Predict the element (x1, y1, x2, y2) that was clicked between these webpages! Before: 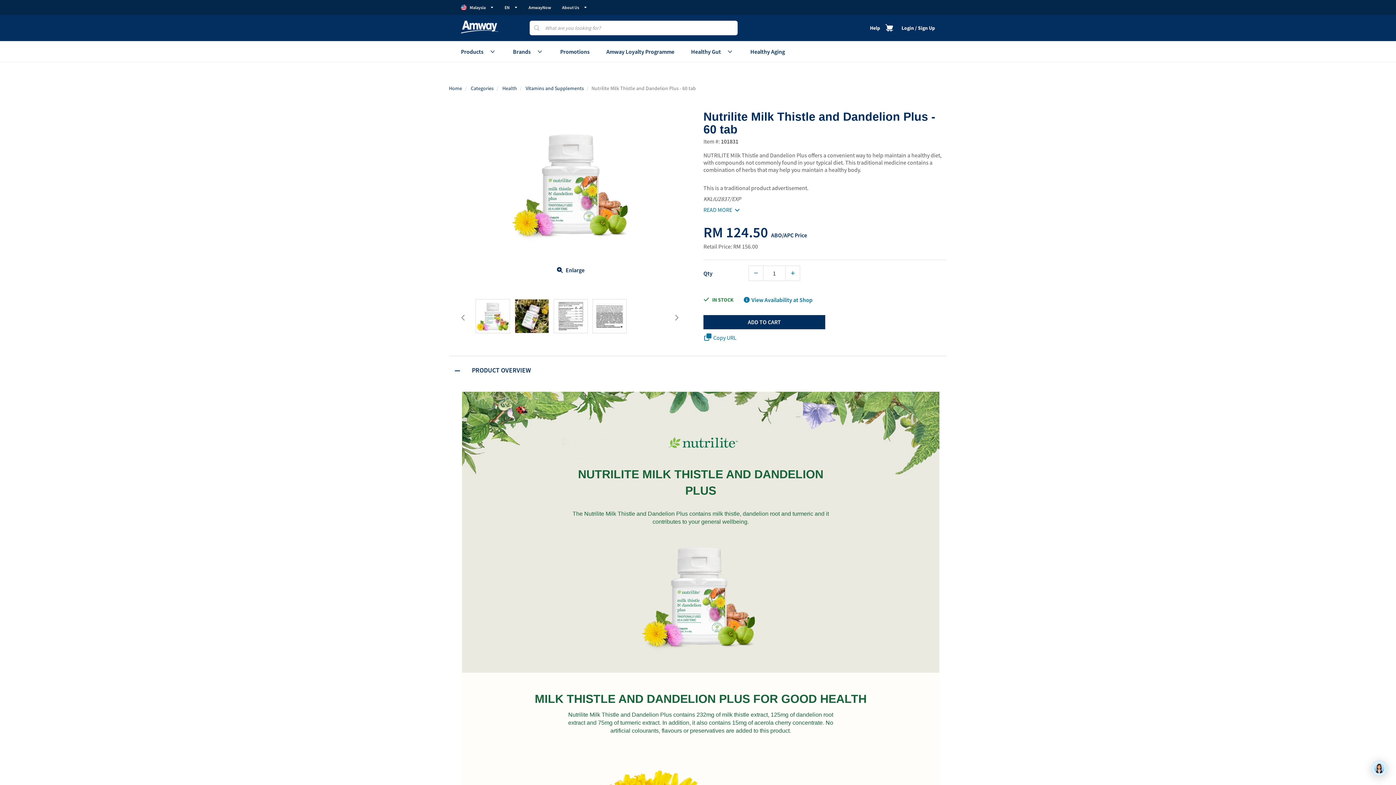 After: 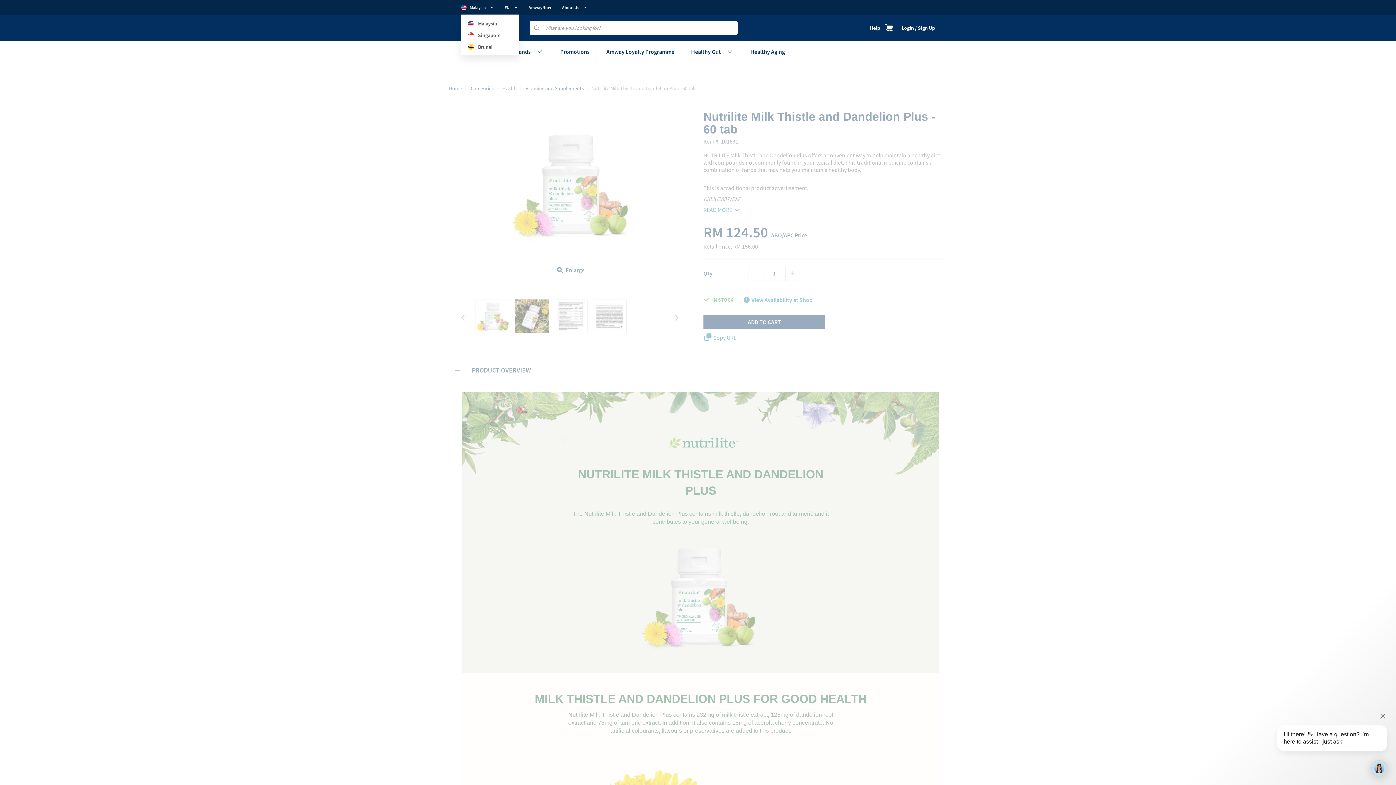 Action: bbox: (461, 4, 493, 10) label: Malaysia